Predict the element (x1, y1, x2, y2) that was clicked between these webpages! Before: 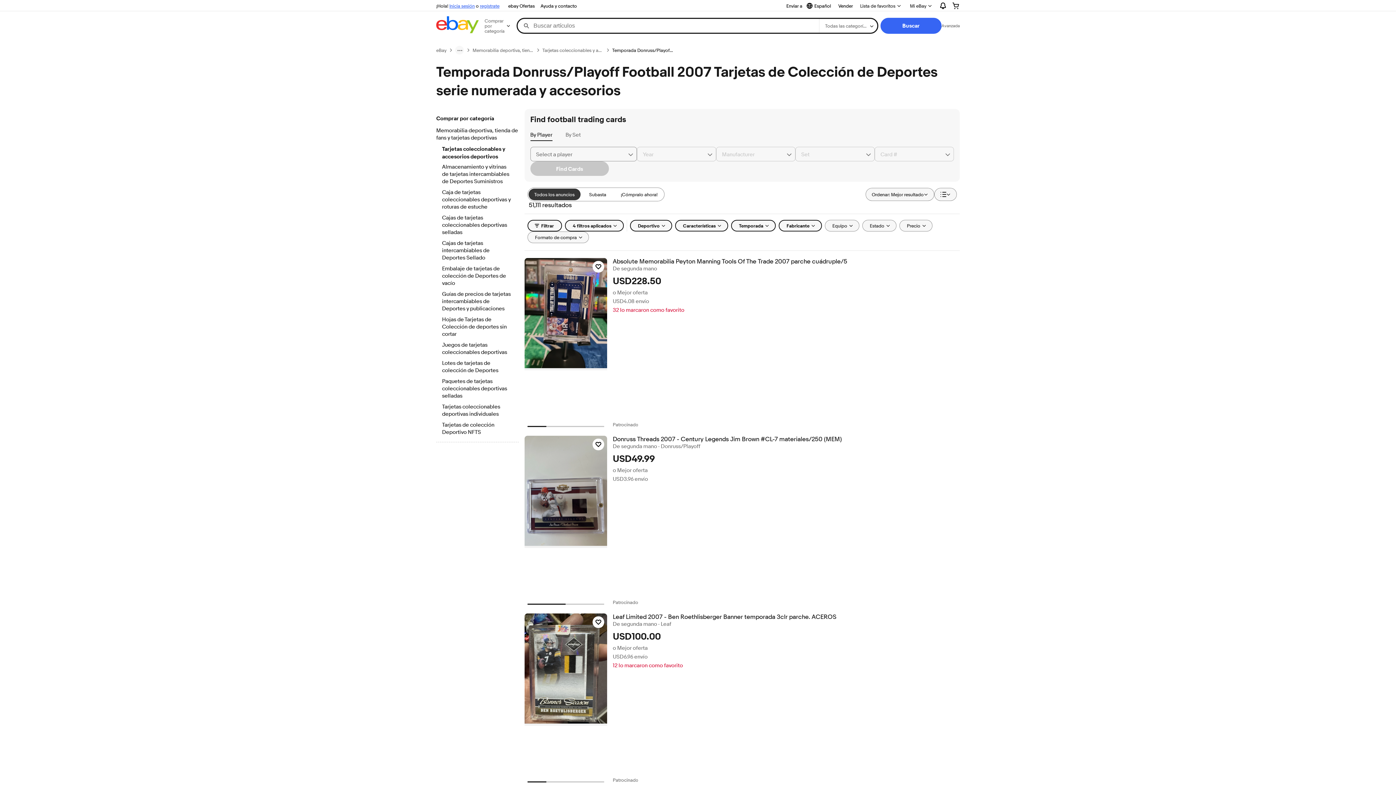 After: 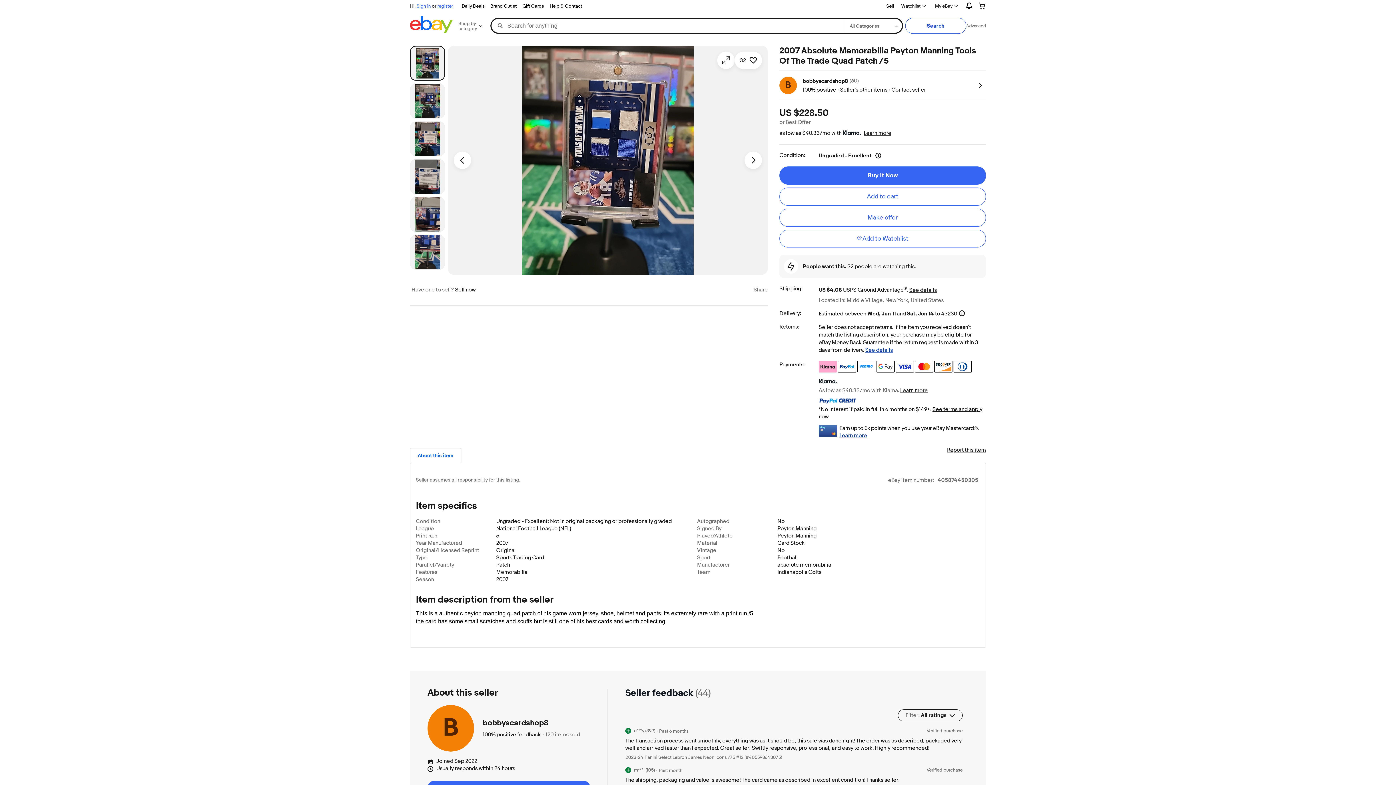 Action: label: Absolute Memorabilia Peyton Manning Tools Of The Trade 2007 parche cuádruple/5 bbox: (612, 258, 959, 265)